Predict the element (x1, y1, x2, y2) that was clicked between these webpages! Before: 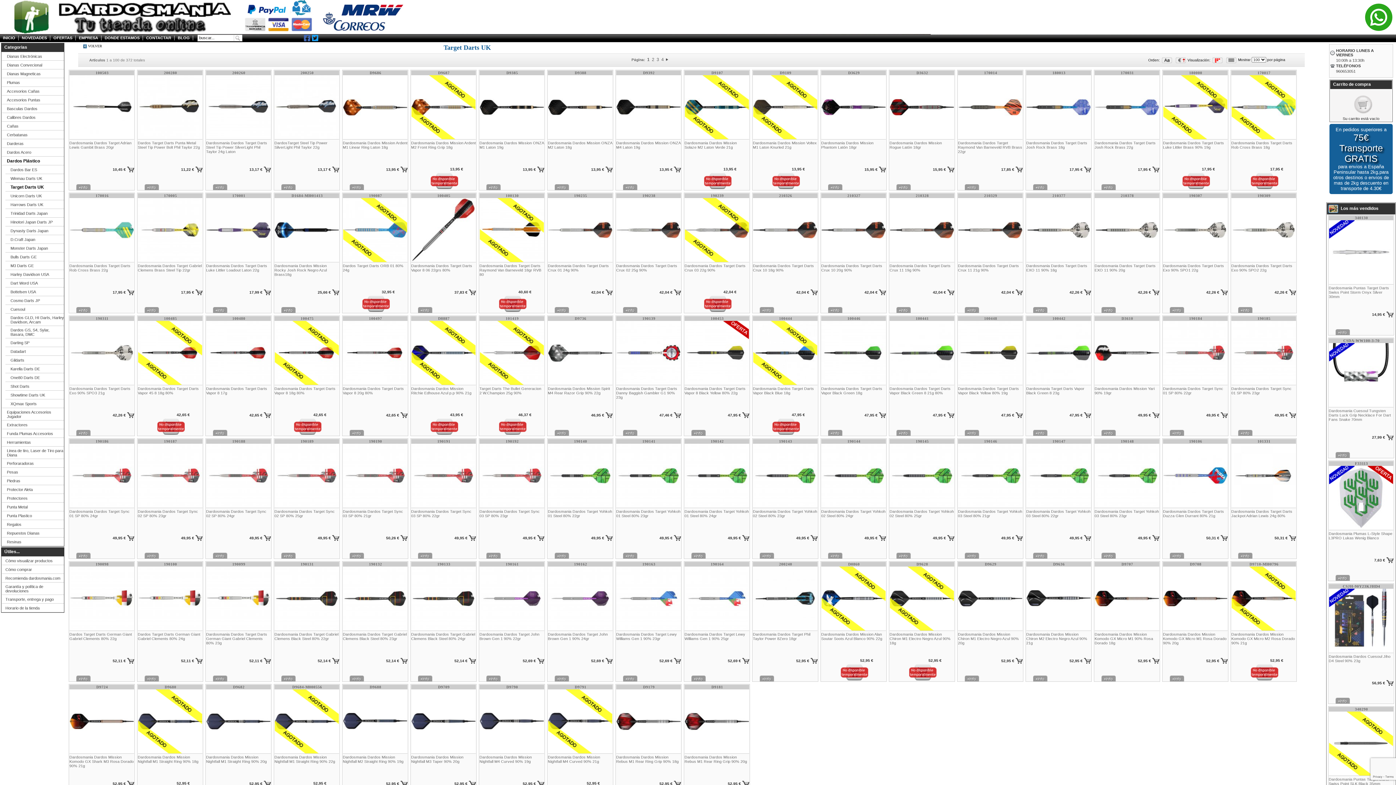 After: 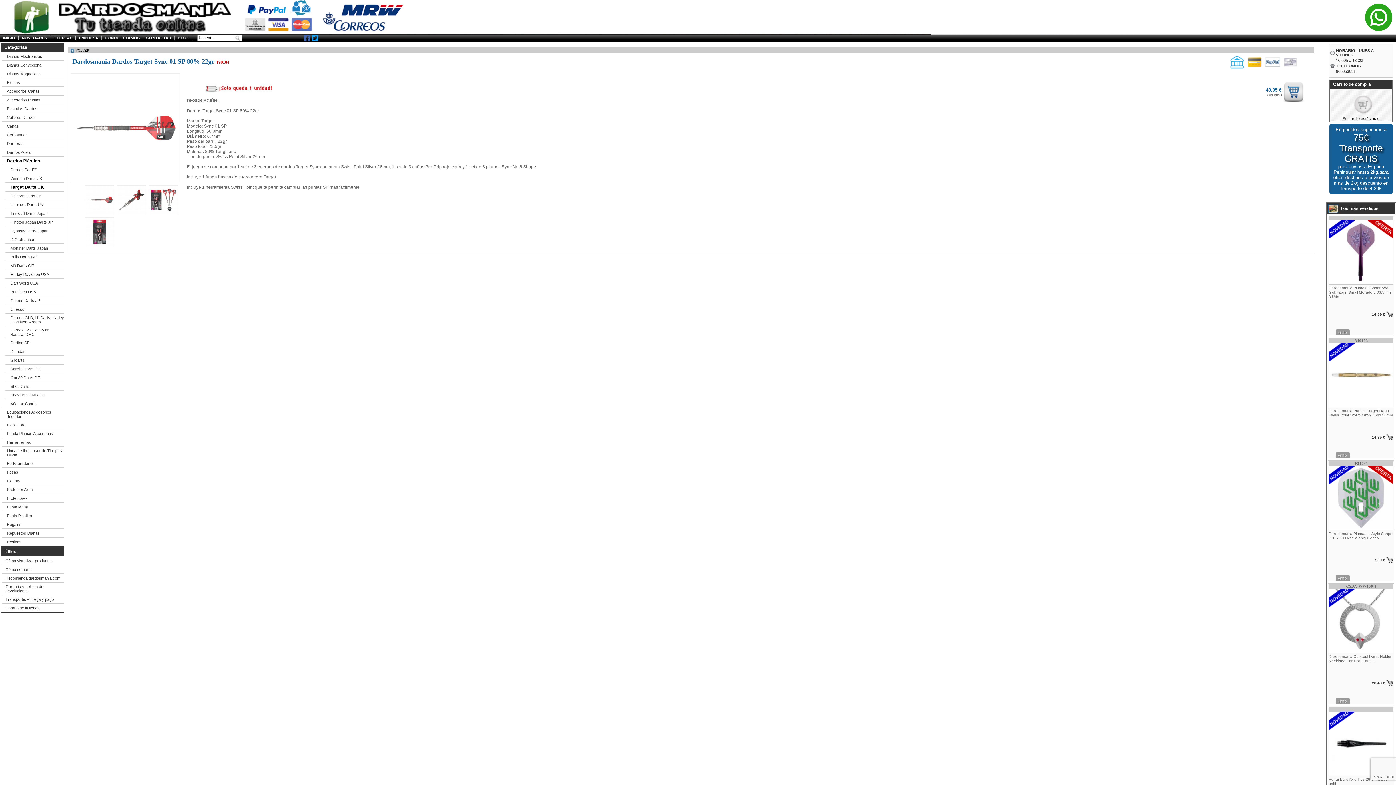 Action: bbox: (1170, 432, 1199, 436)